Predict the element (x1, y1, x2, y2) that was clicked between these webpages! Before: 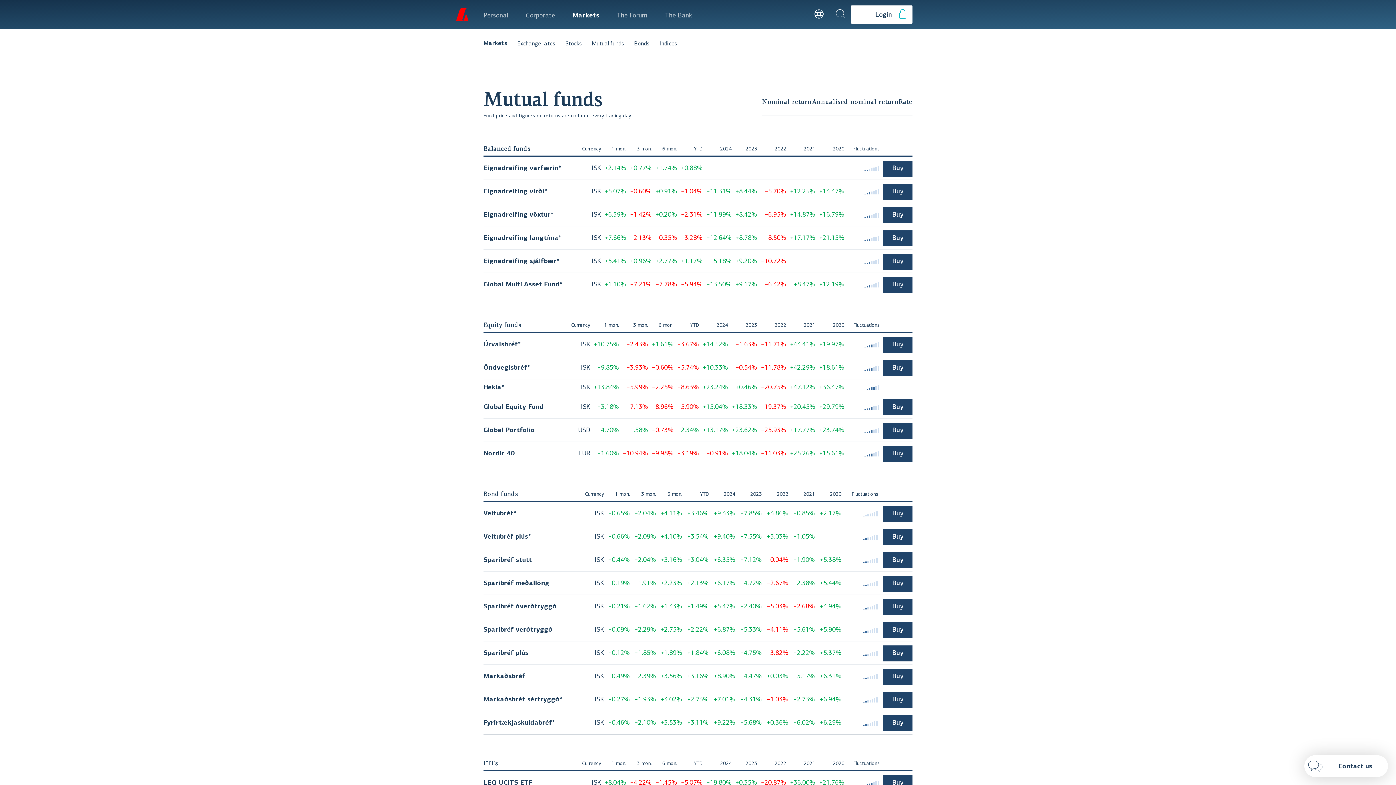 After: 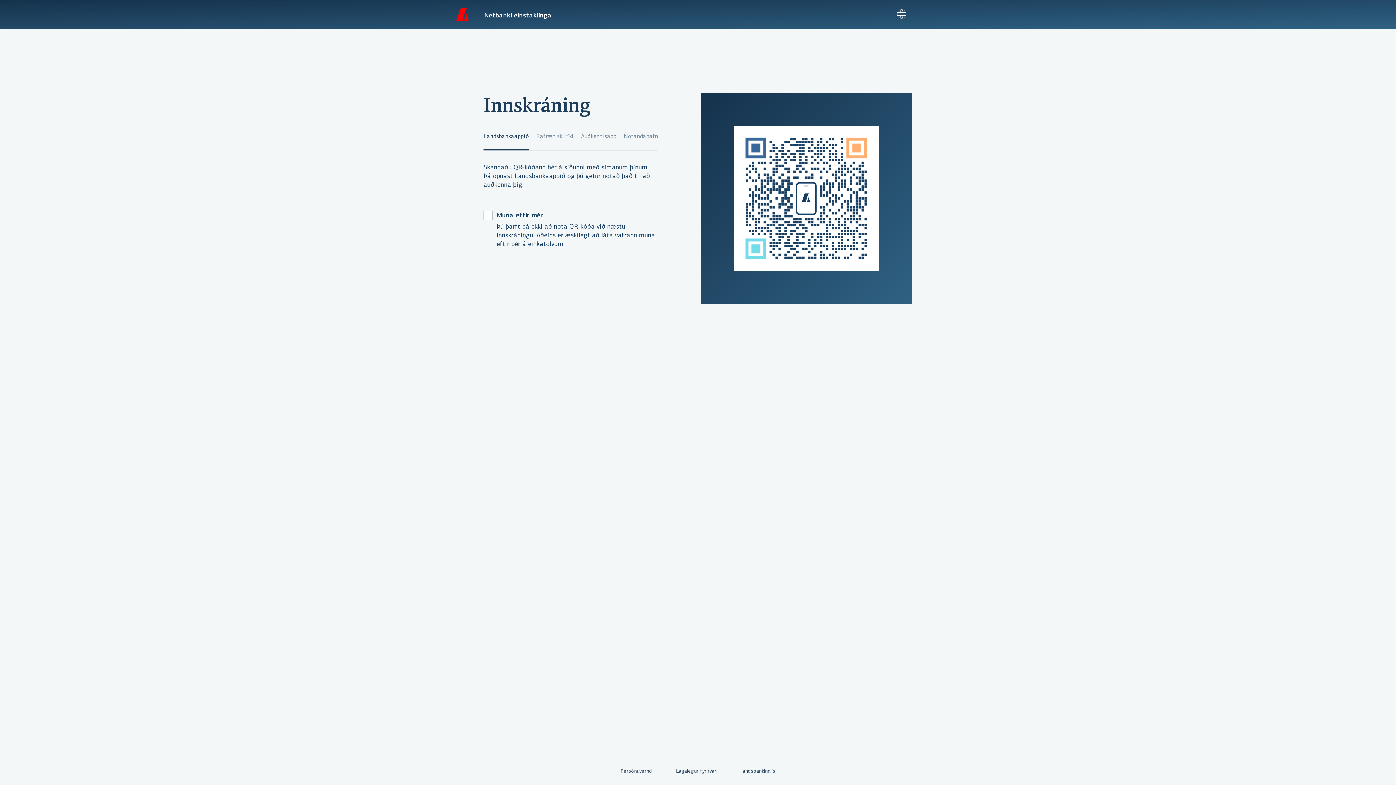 Action: bbox: (883, 399, 912, 415) label: Buy